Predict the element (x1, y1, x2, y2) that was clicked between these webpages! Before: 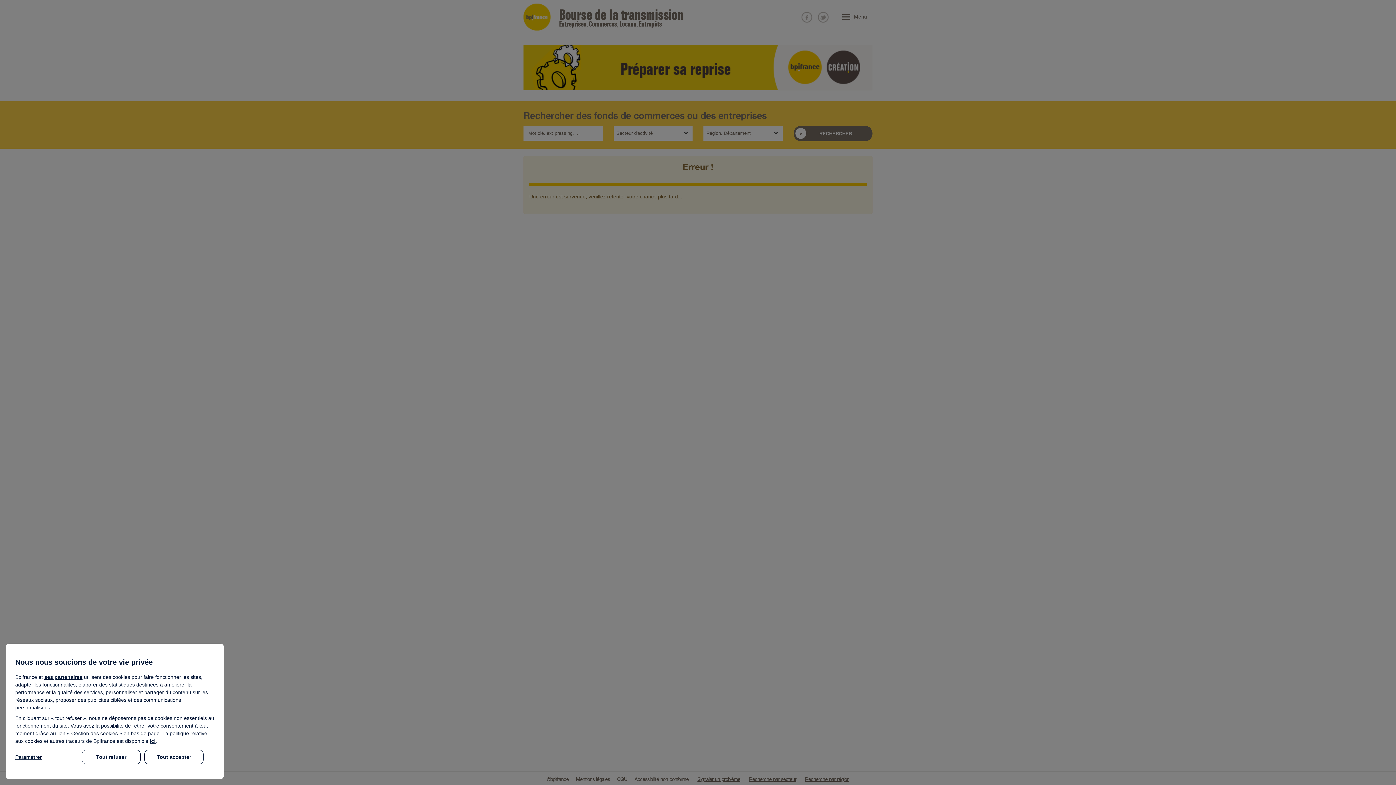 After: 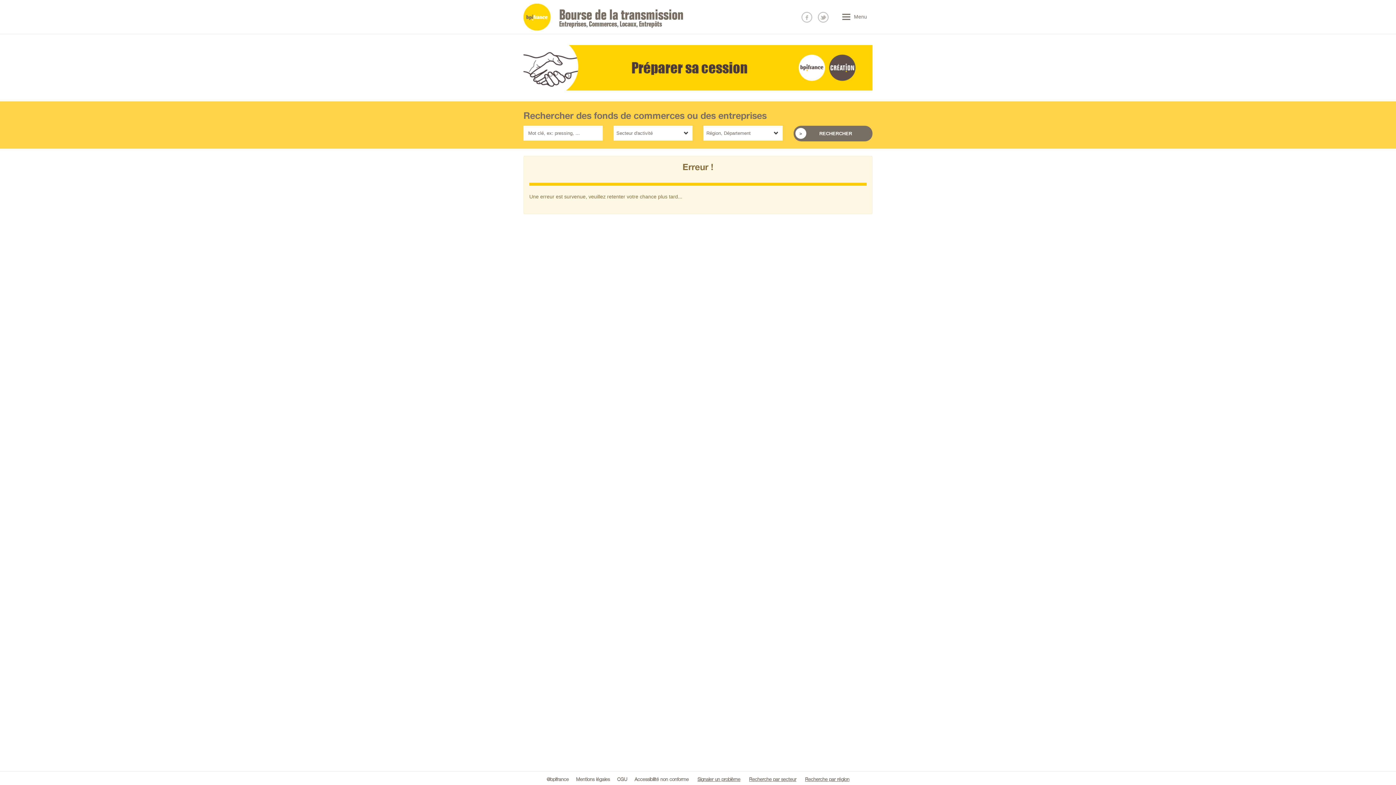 Action: bbox: (81, 750, 140, 764) label: Tout refuser